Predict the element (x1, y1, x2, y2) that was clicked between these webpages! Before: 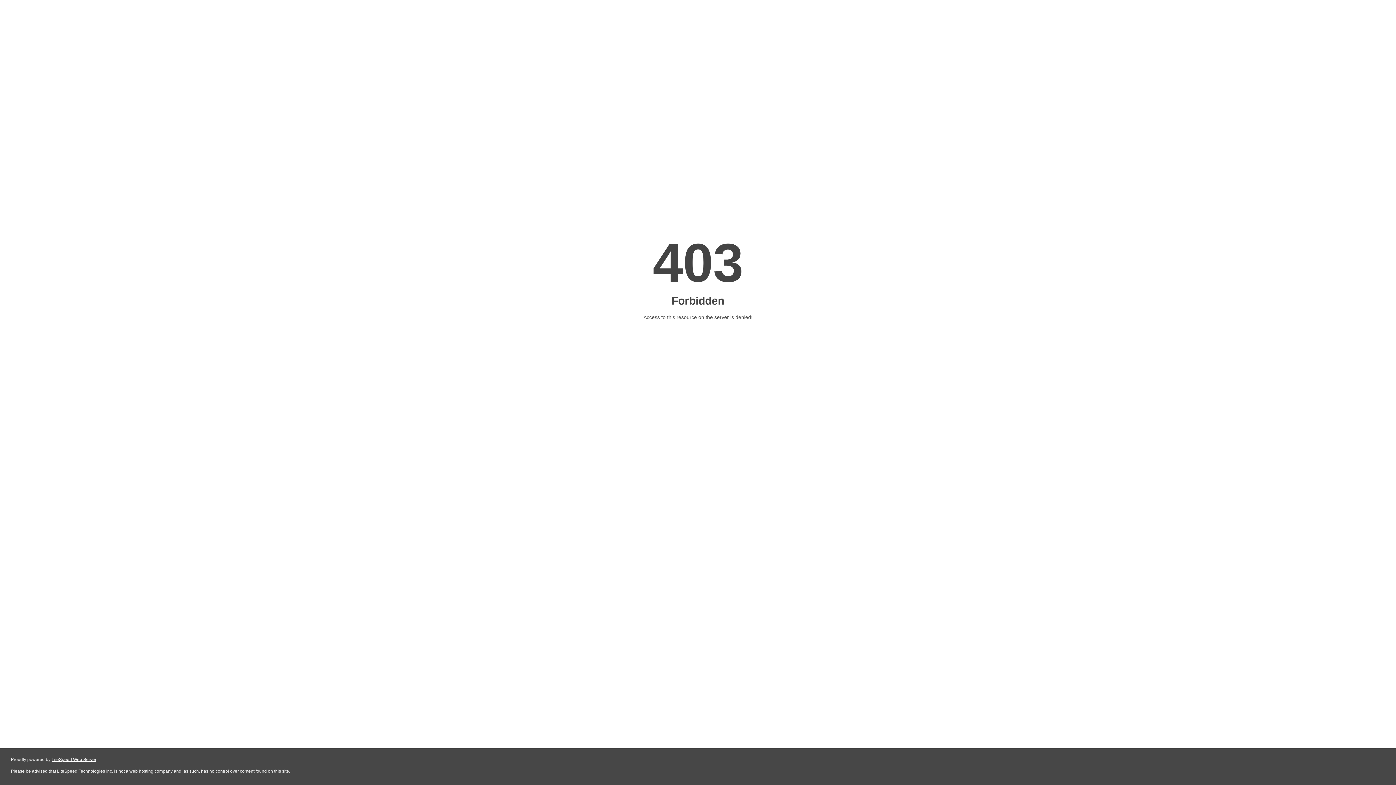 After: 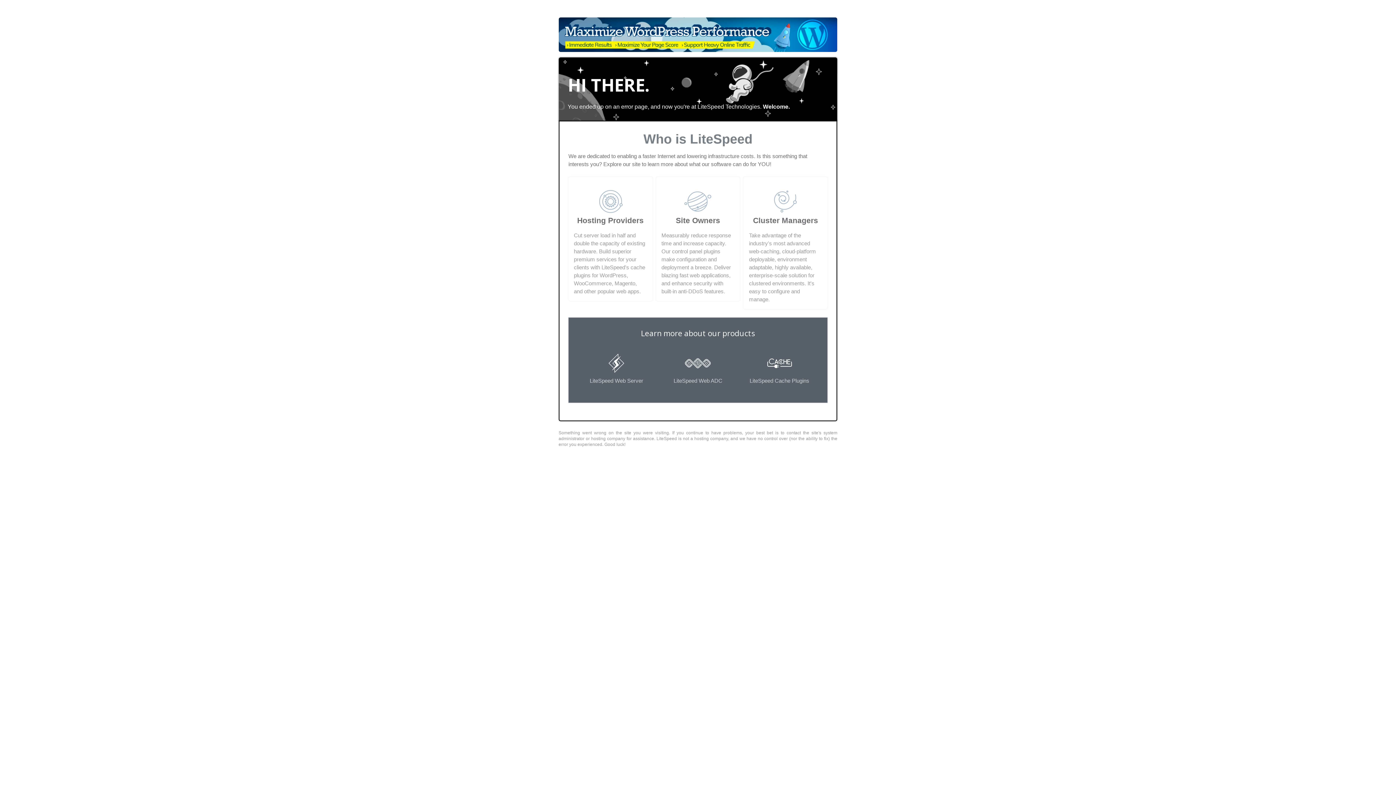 Action: label: LiteSpeed Web Server bbox: (51, 757, 96, 762)